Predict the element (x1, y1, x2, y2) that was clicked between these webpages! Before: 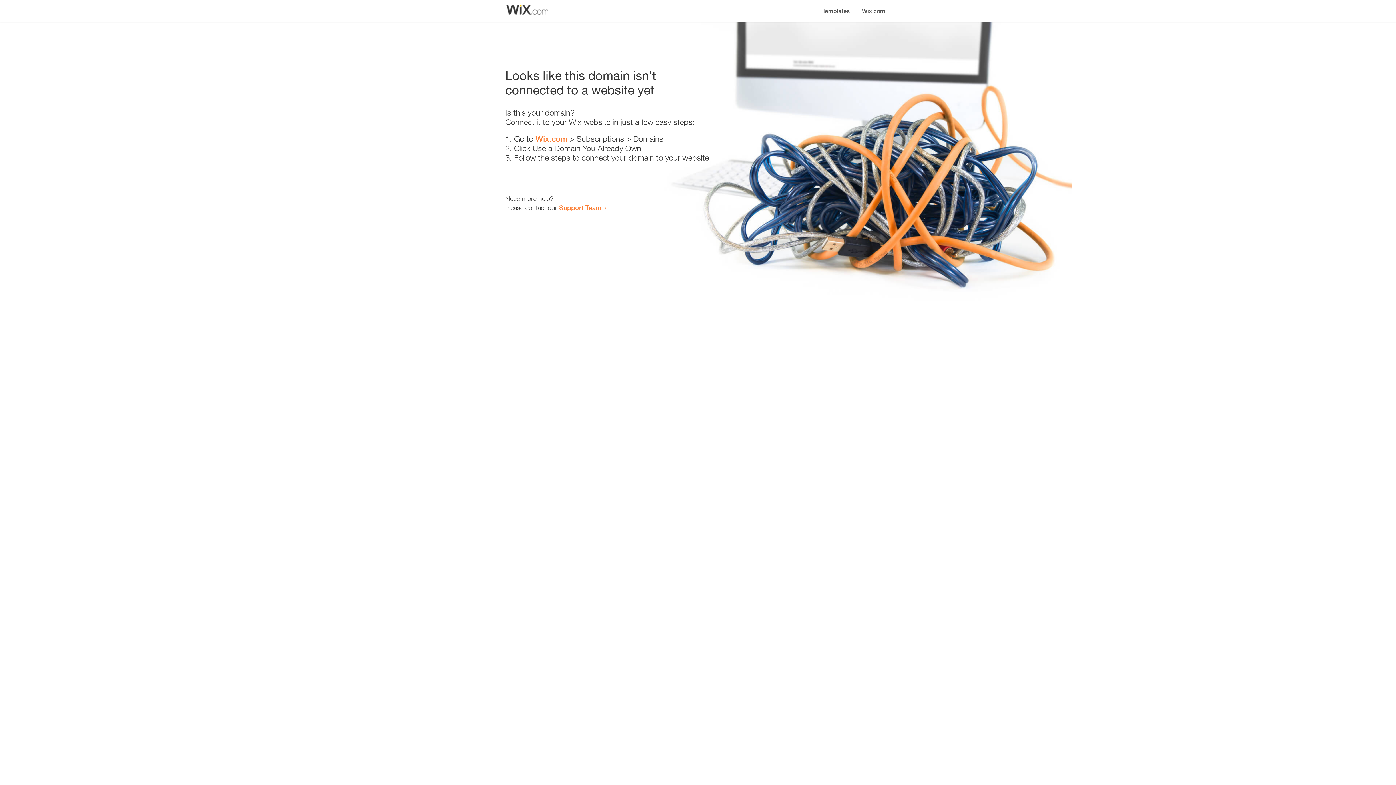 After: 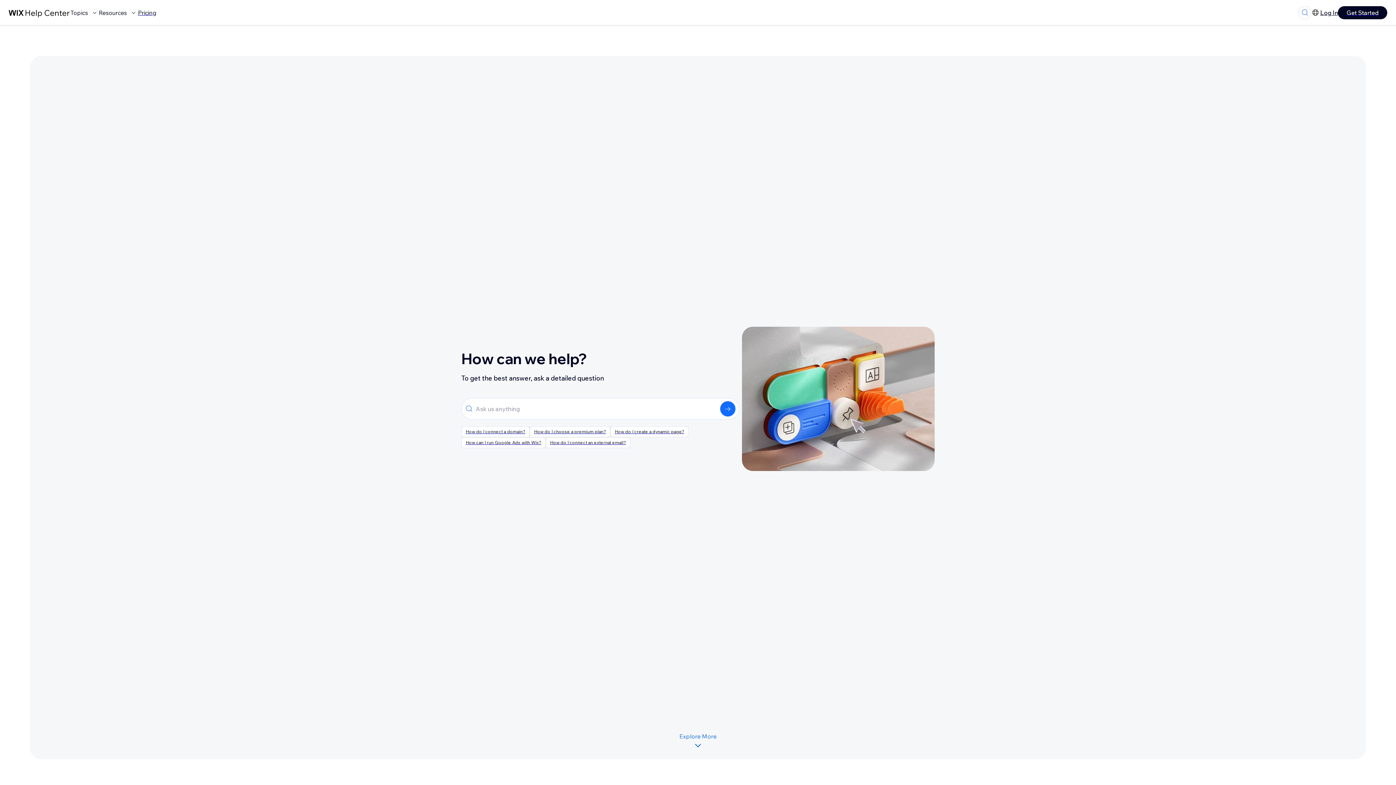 Action: label: Support Team bbox: (559, 203, 601, 211)